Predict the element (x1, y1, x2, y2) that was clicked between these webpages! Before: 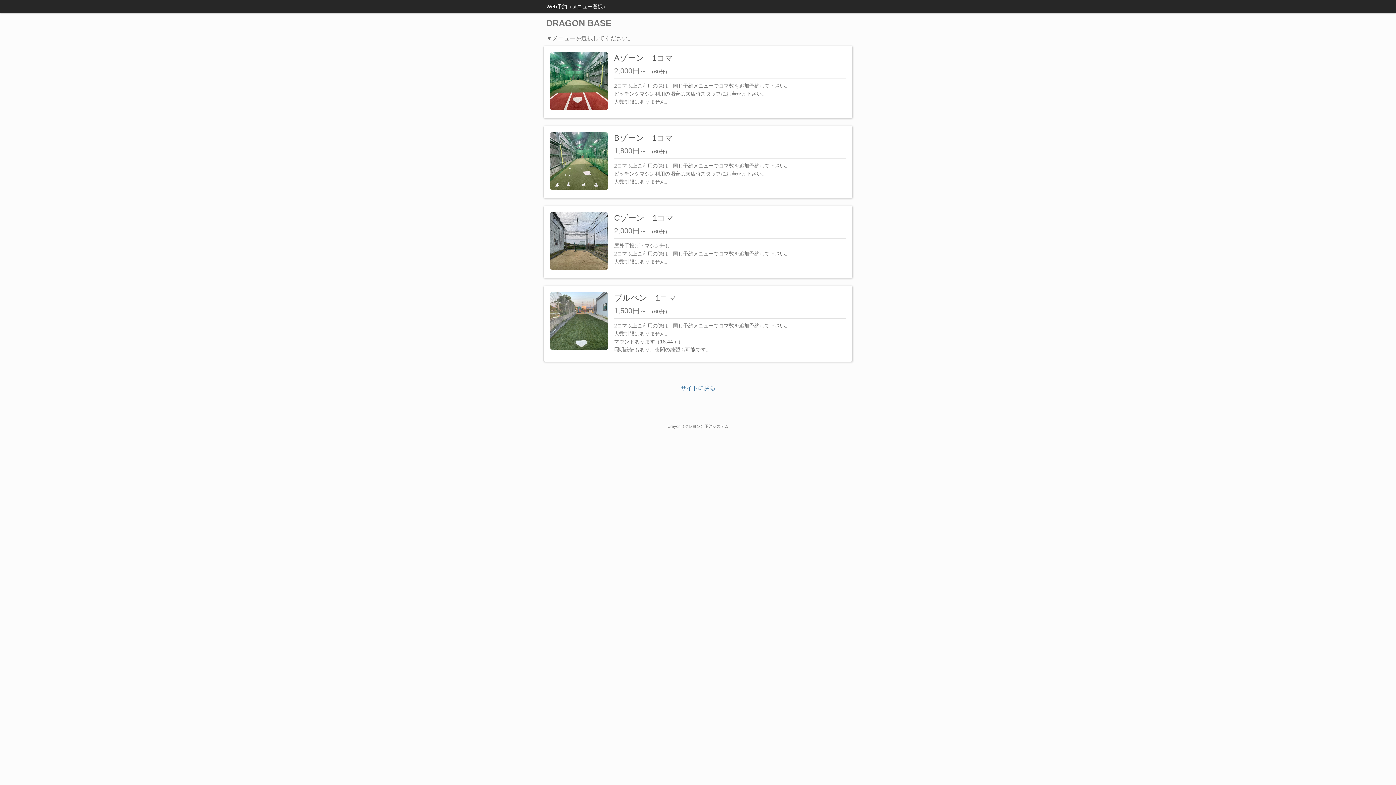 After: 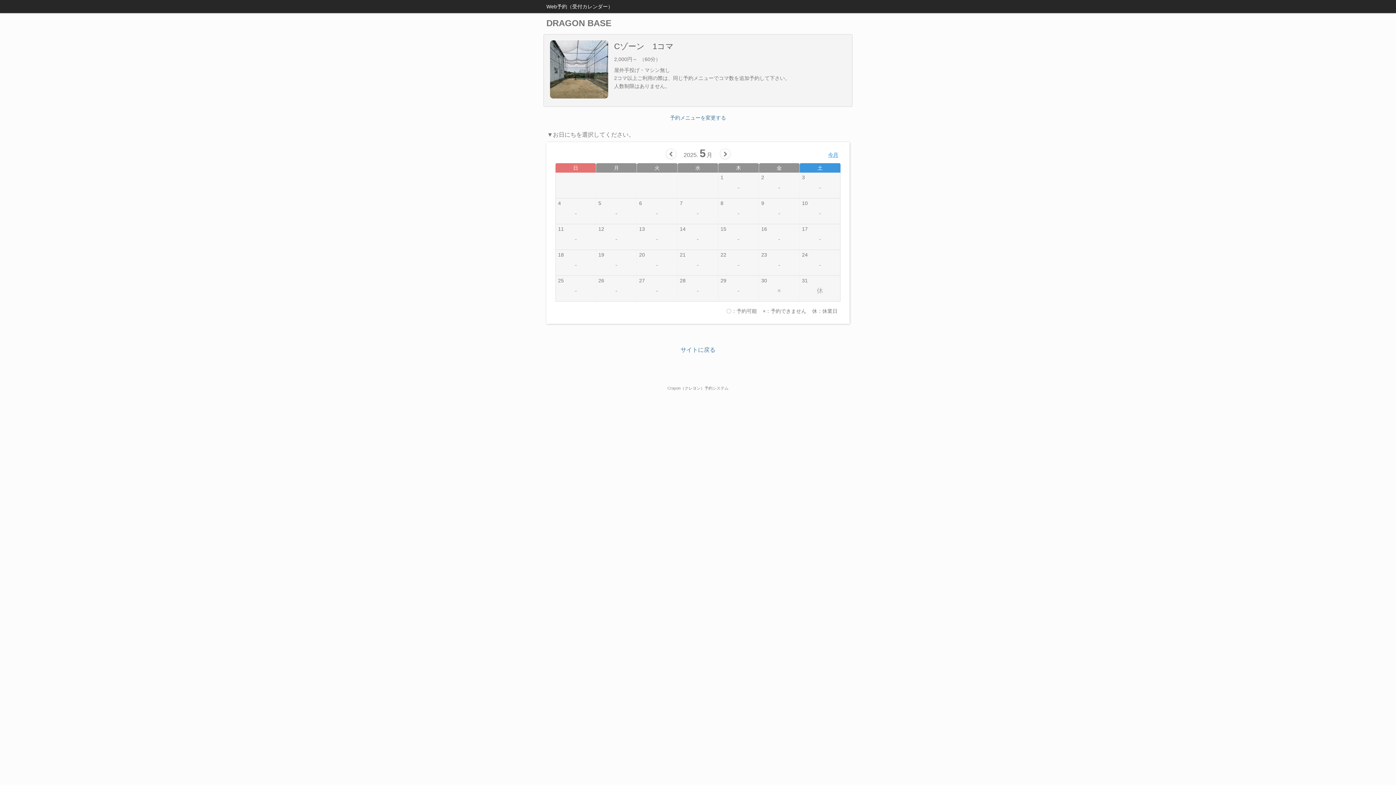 Action: label: Cゾーン　1コマ
2,000円～ （60分）
屋外手投げ・マシン無し
2コマ以上ご利用の際は、同じ予約メニューでコマ数を追加予約して下さい。
人数制限はありません。 bbox: (543, 205, 852, 278)